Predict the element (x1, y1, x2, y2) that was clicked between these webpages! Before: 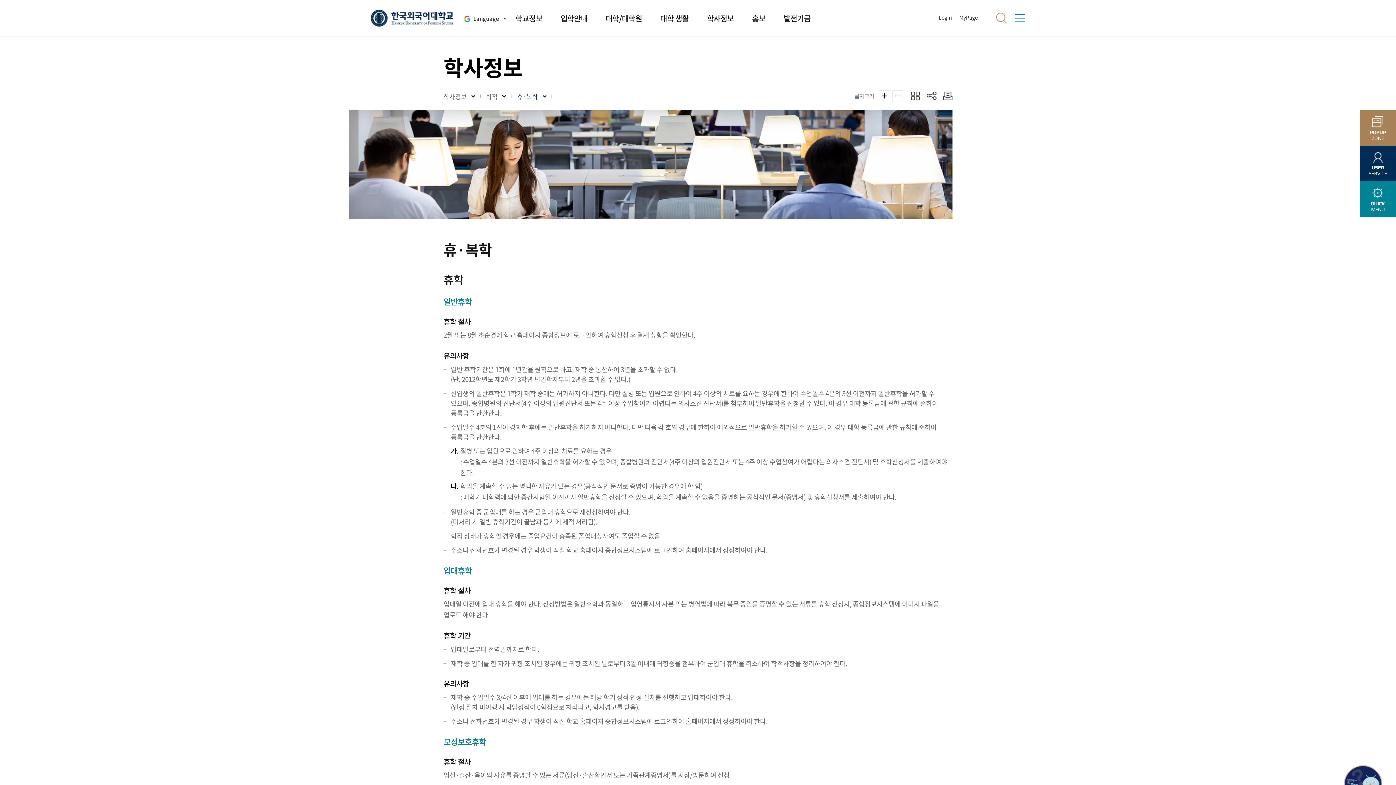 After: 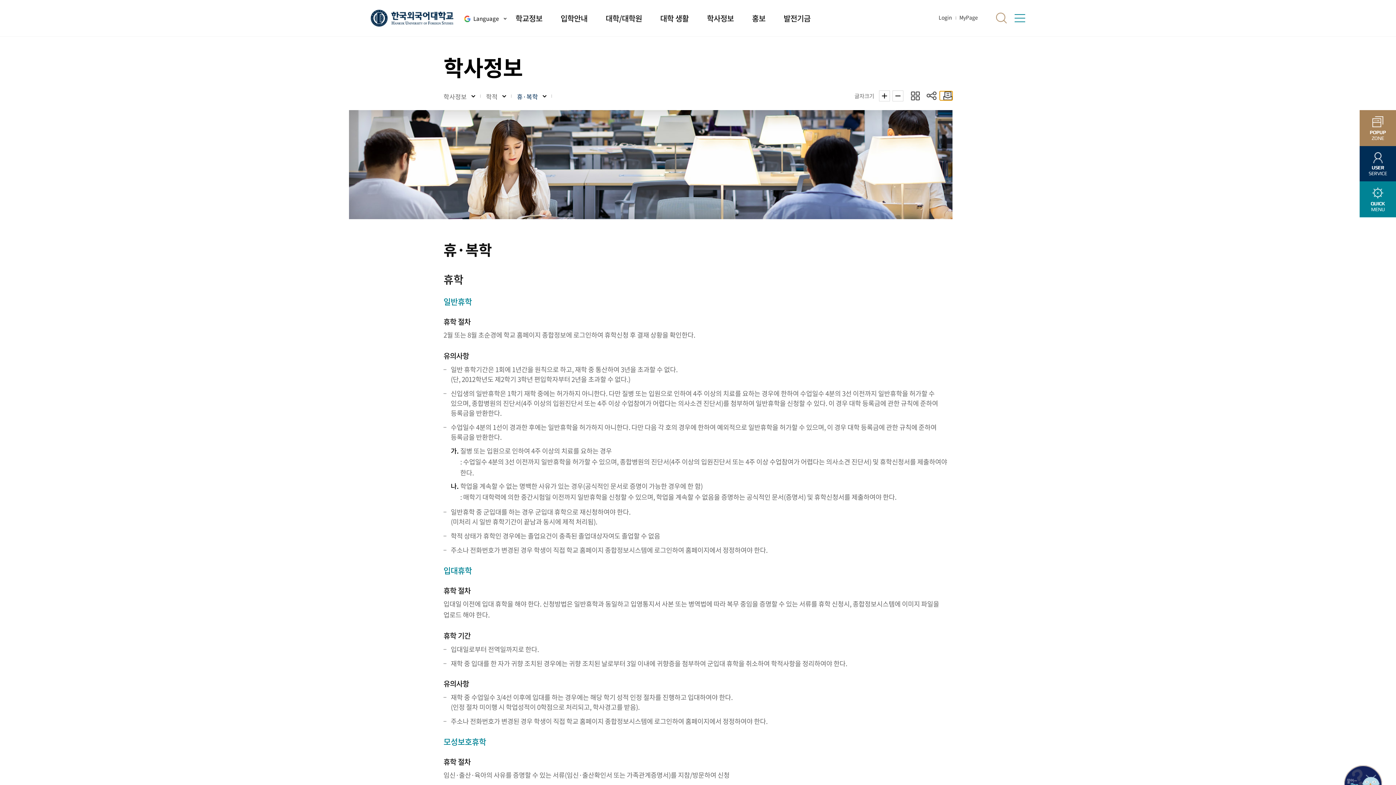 Action: label: 인쇄 bbox: (940, 91, 952, 100)